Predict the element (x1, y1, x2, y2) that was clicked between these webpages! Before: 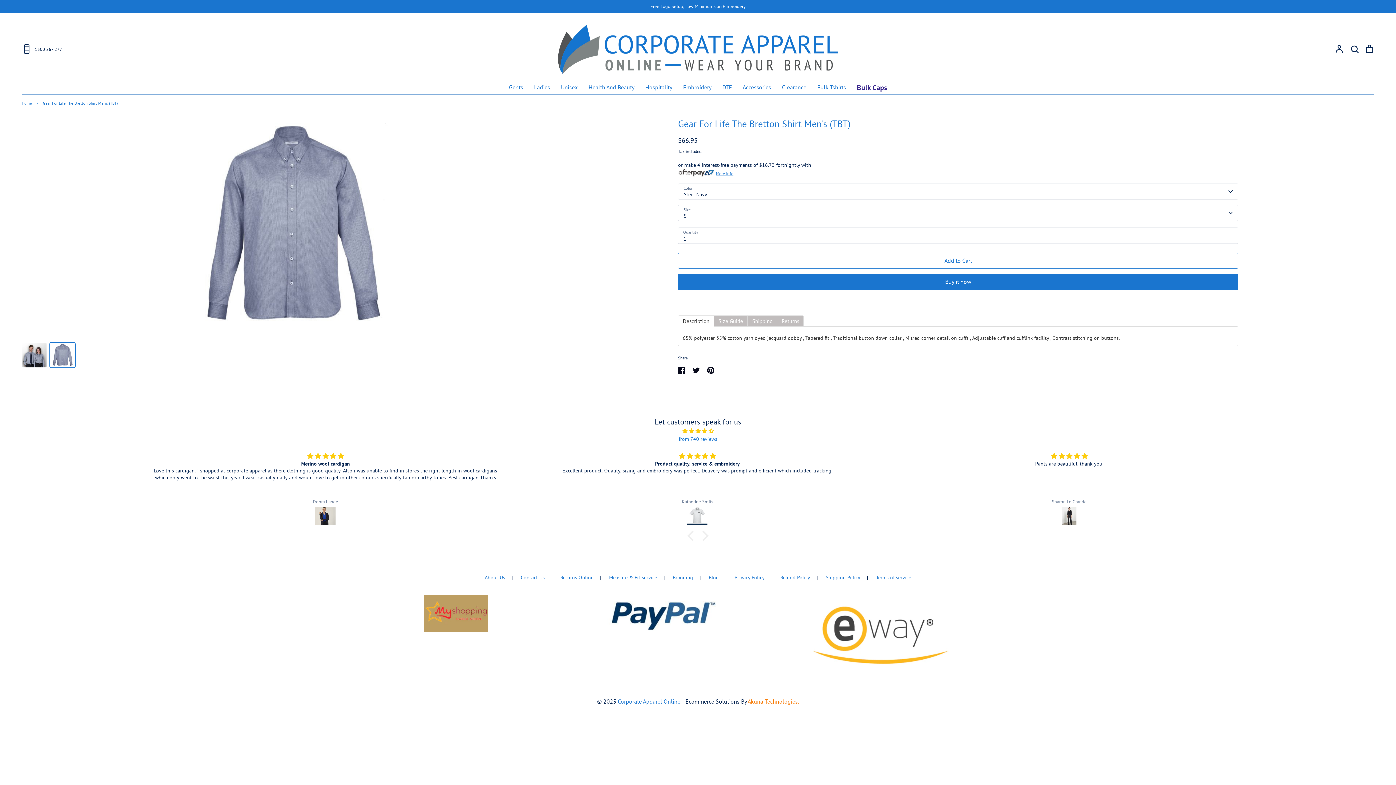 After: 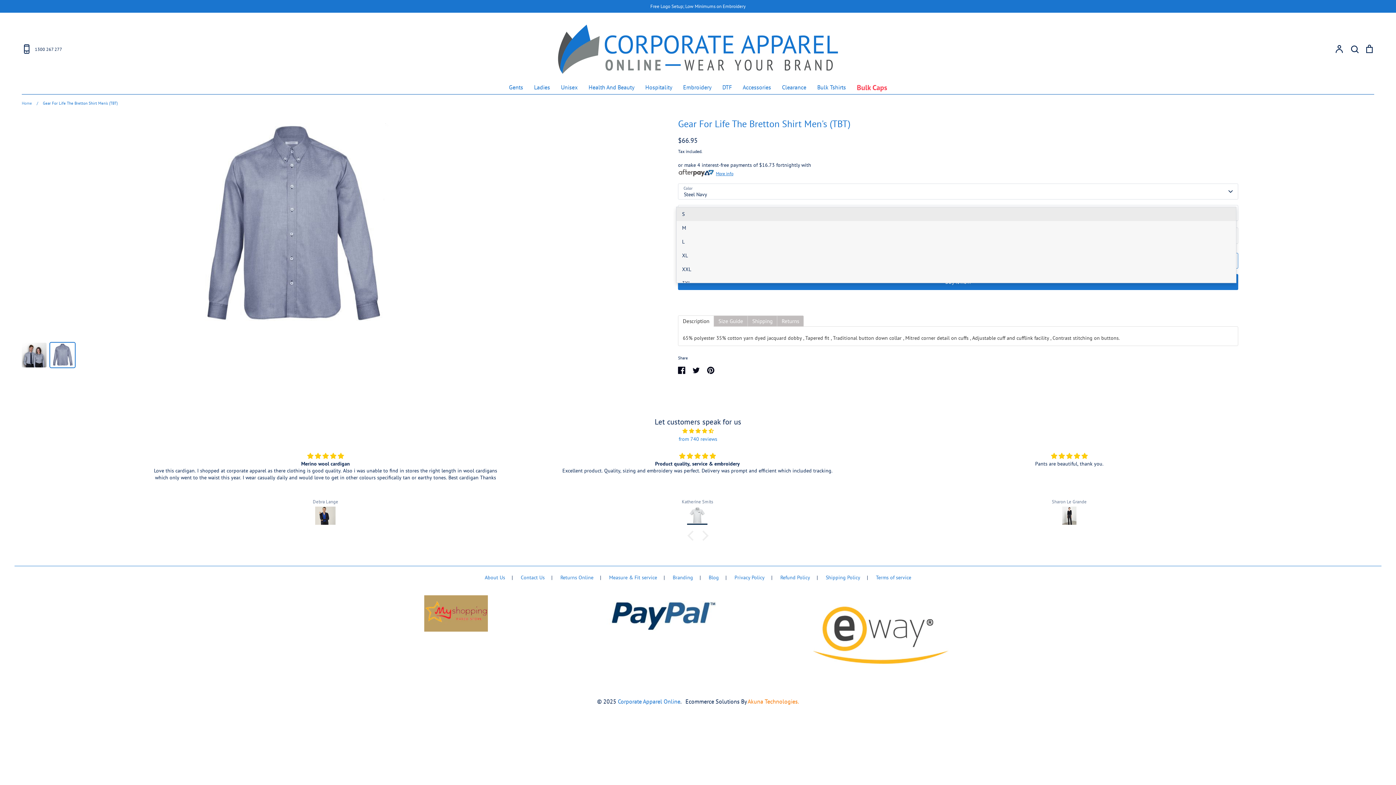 Action: label: S bbox: (678, 205, 1238, 221)